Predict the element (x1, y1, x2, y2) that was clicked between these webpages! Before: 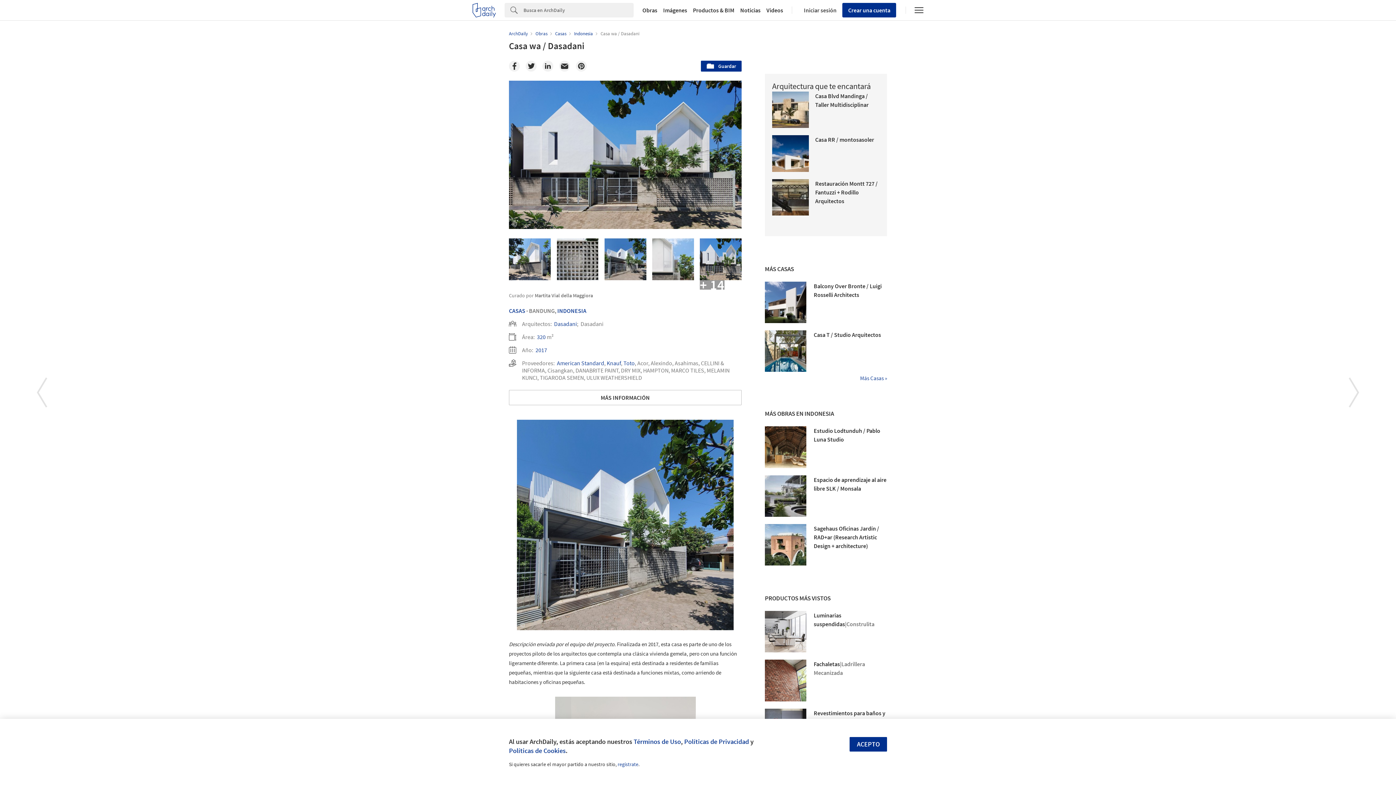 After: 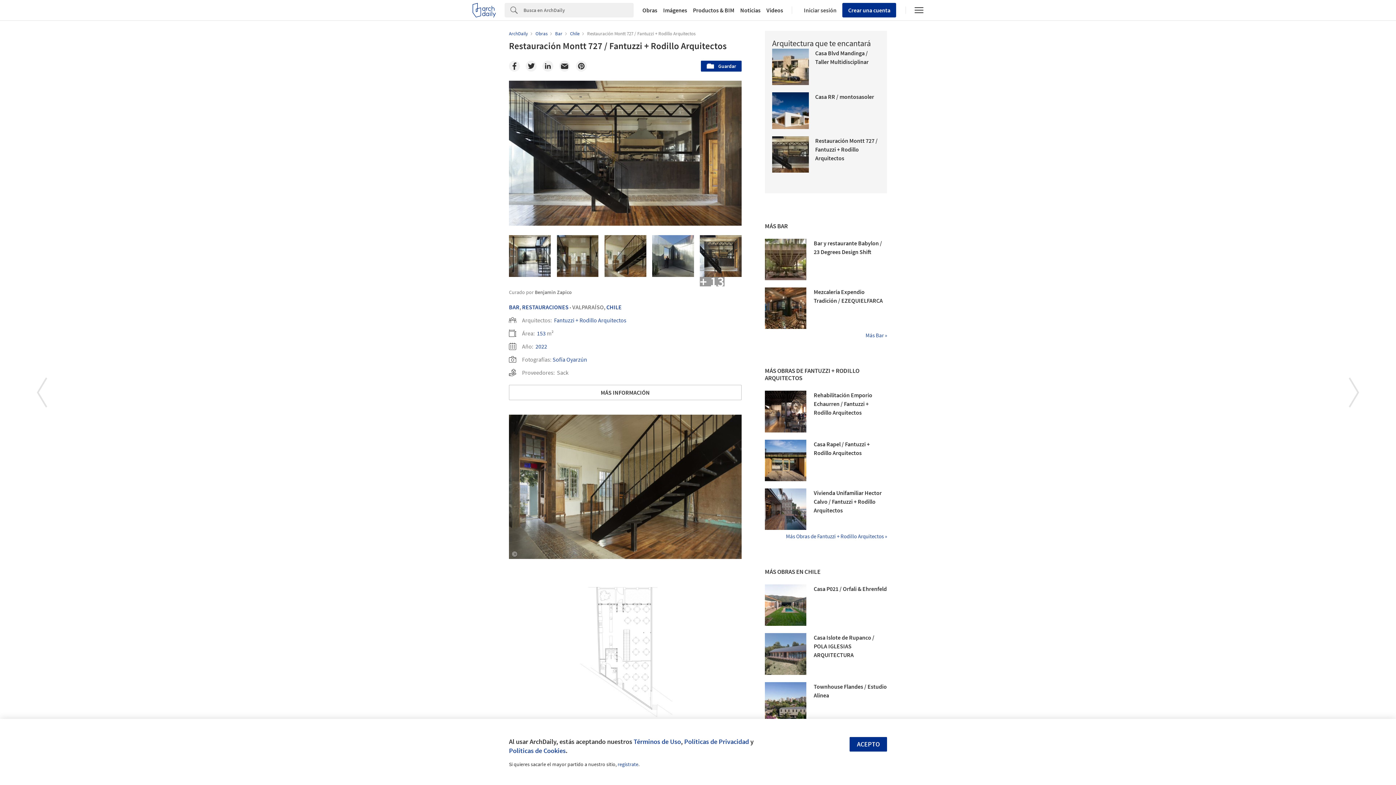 Action: bbox: (772, 136, 808, 172)